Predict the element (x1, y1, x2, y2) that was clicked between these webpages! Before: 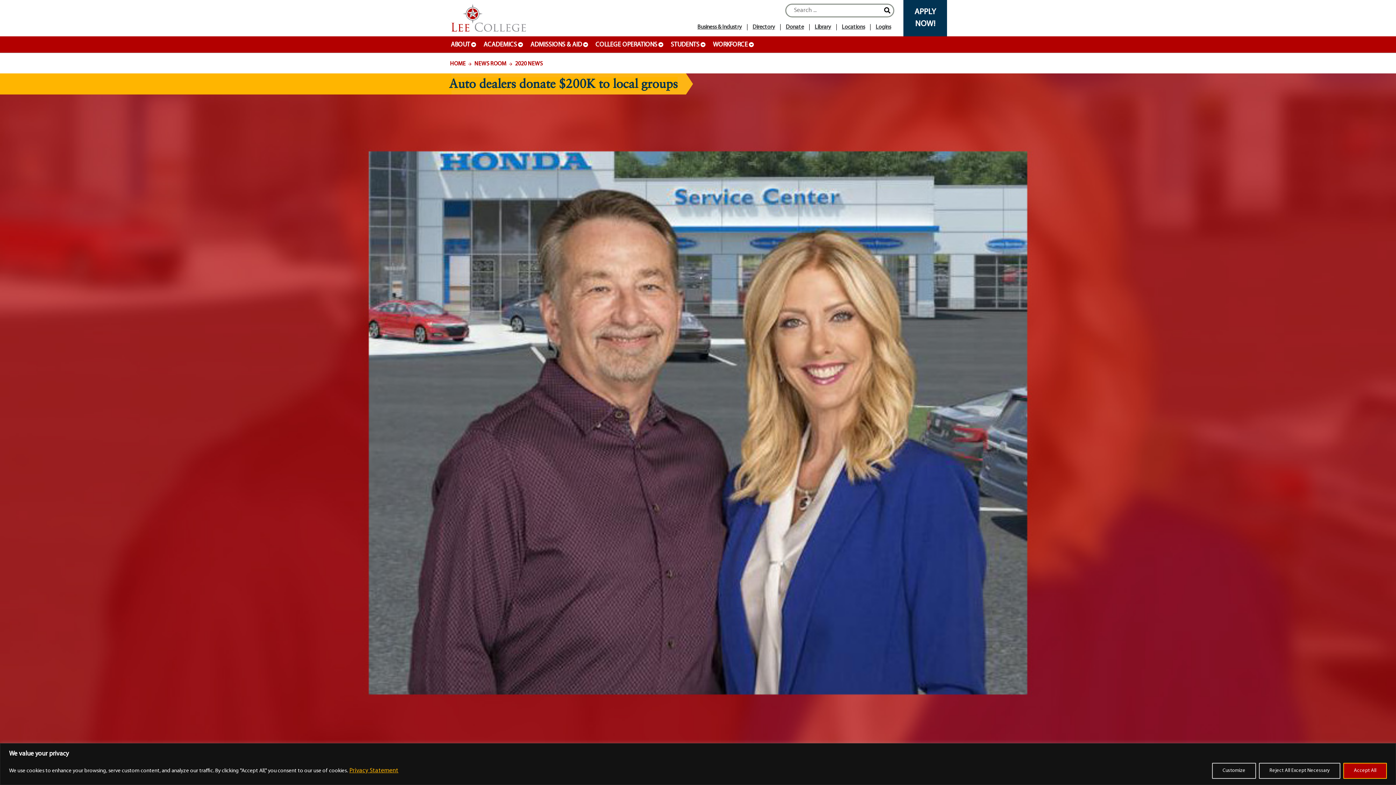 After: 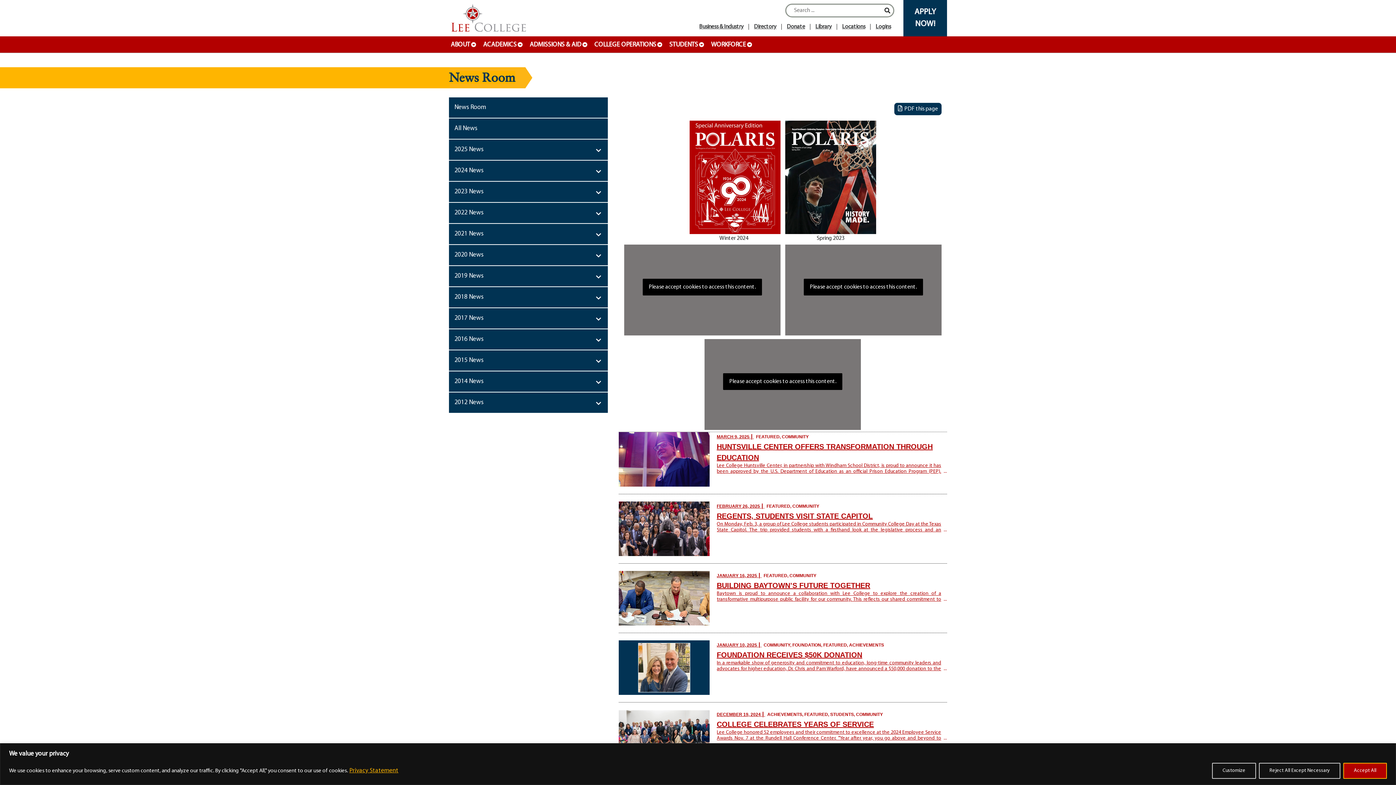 Action: label: NEWS ROOM bbox: (473, 58, 507, 69)